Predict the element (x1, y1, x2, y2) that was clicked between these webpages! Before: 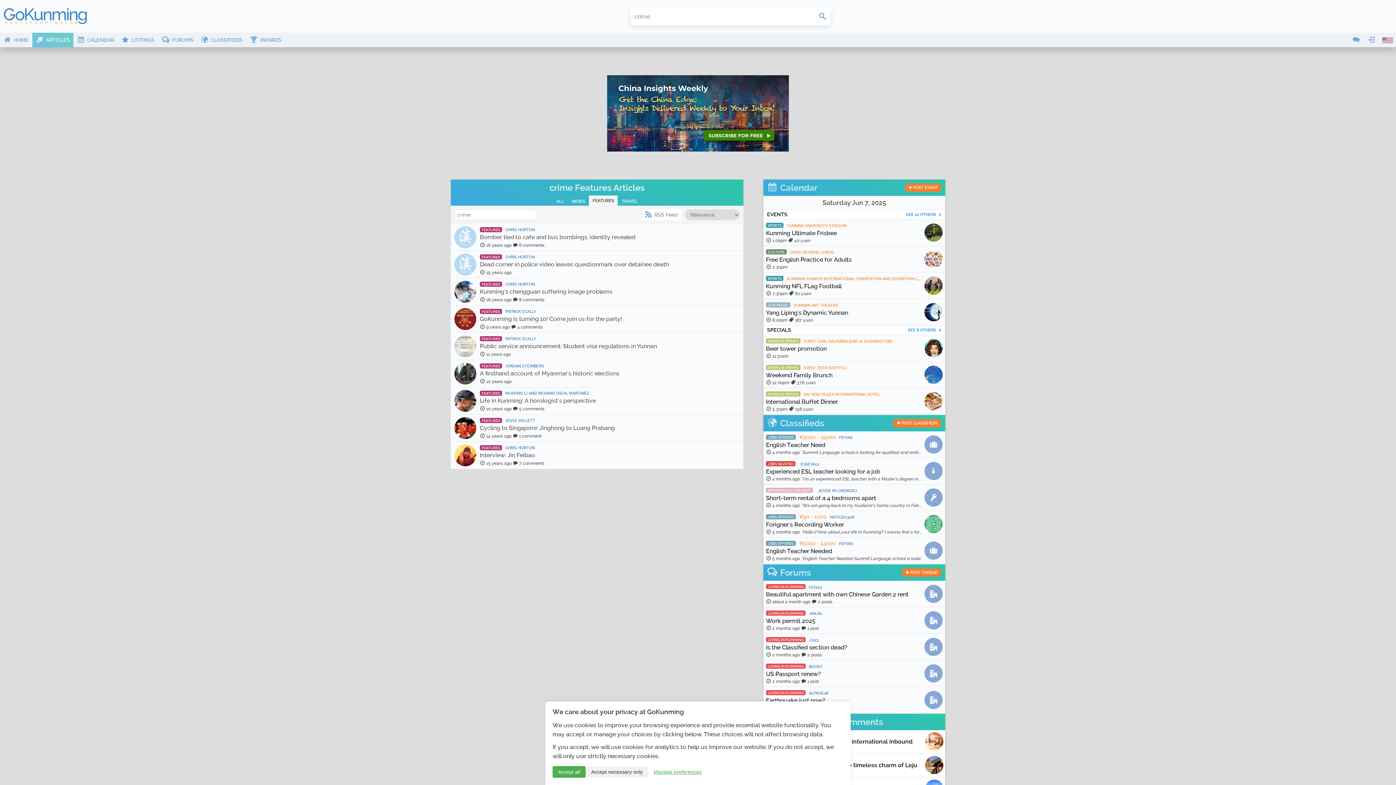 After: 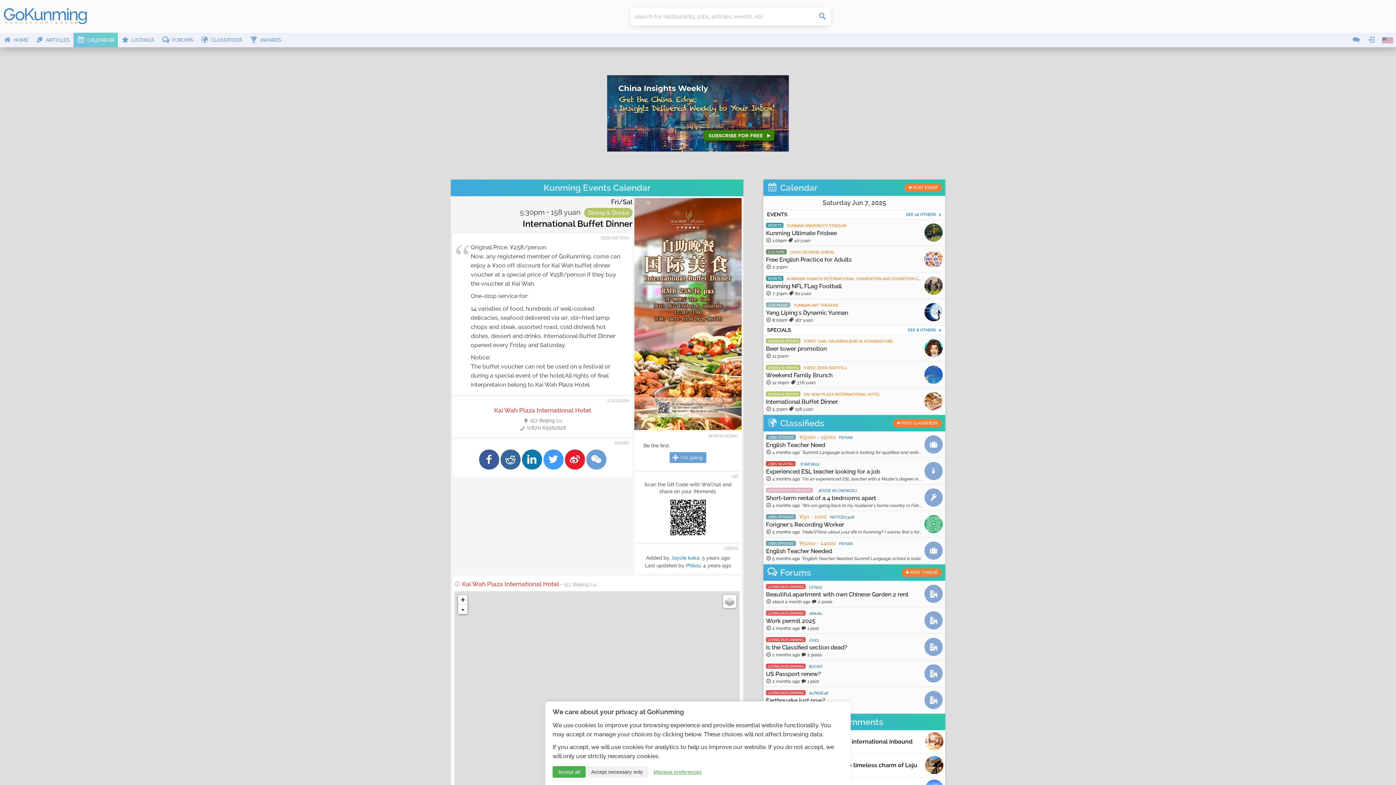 Action: bbox: (763, 388, 945, 414) label: DINING & DRINKS KAI WAH PLAZA INTERNATIONAL HOTEL
International Buffet Dinner
 5:30pm  158 yuan